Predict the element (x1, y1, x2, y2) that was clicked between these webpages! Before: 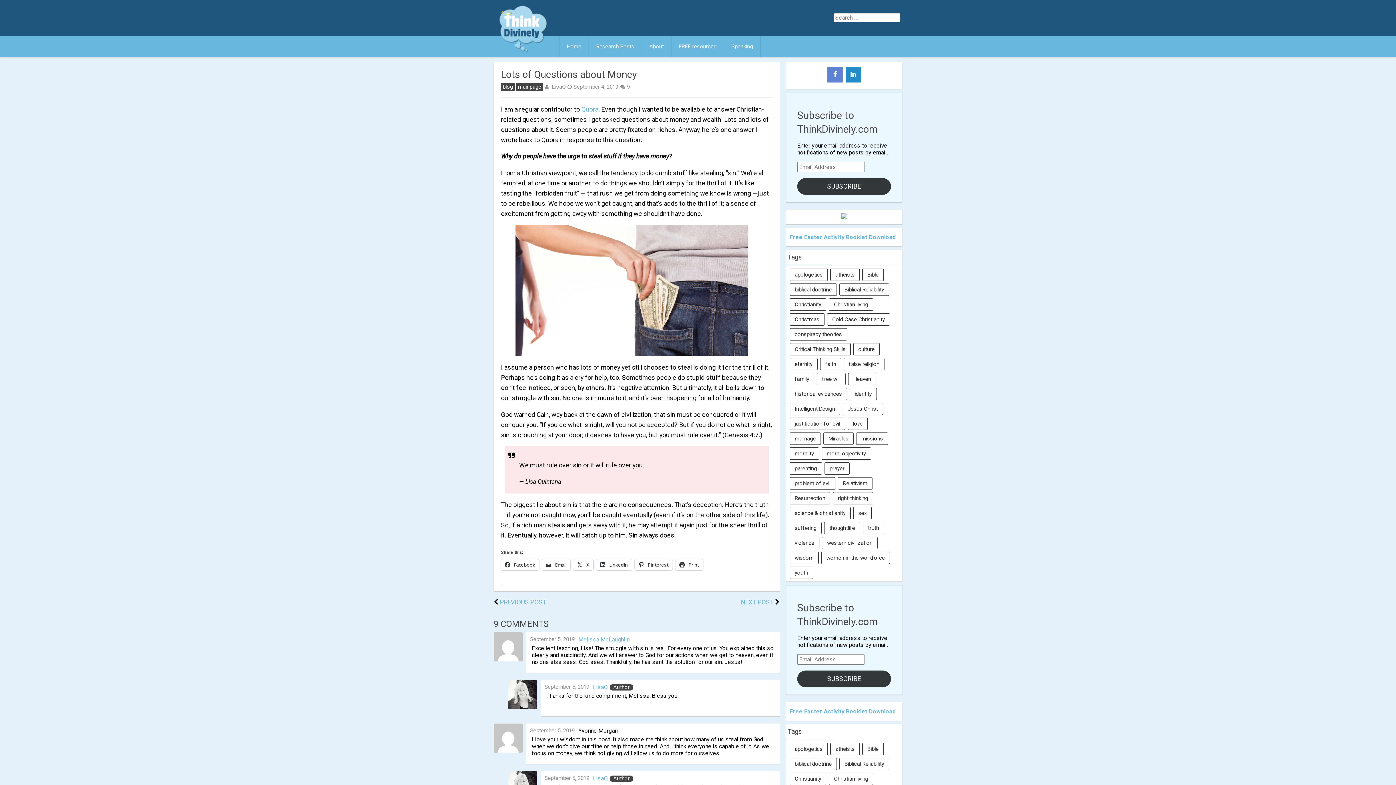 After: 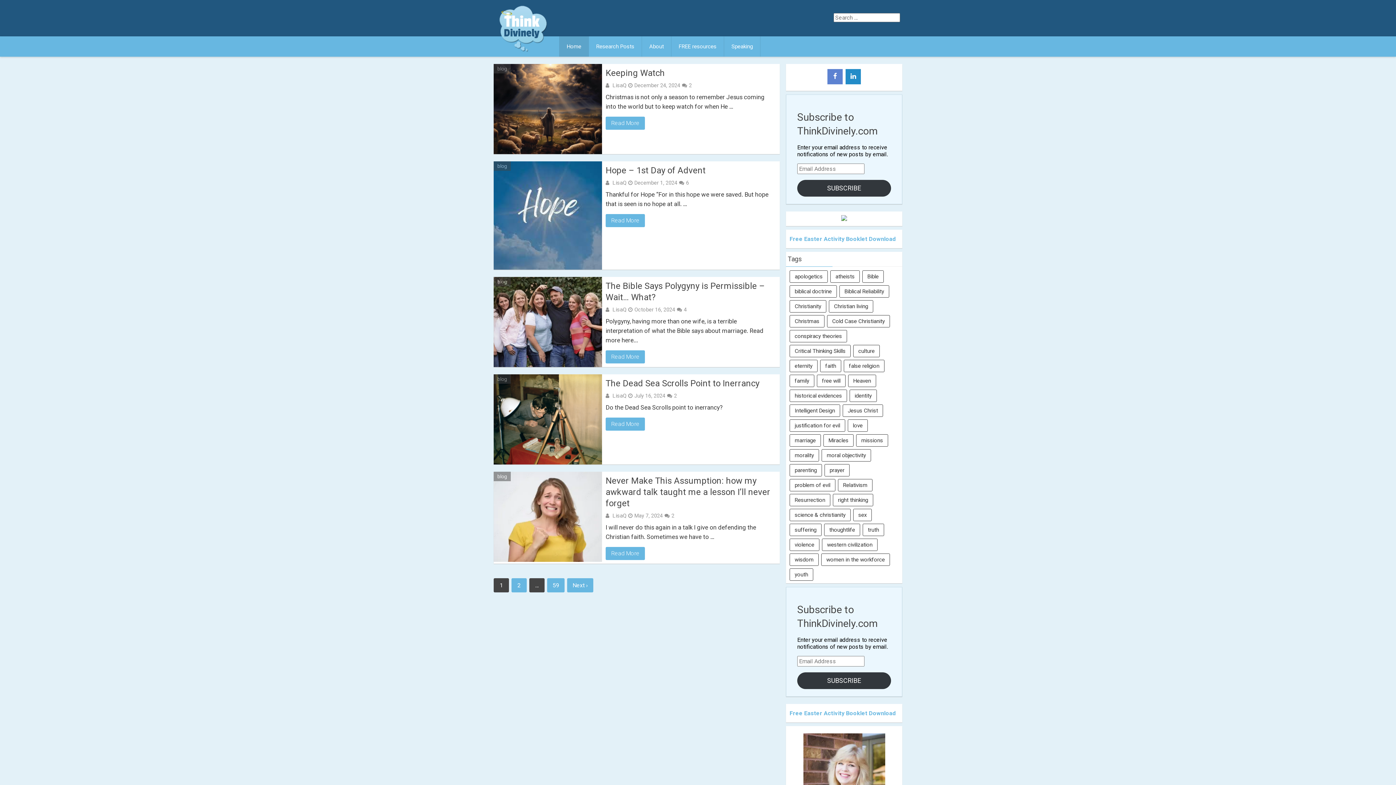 Action: label: LisaQ bbox: (593, 683, 608, 690)